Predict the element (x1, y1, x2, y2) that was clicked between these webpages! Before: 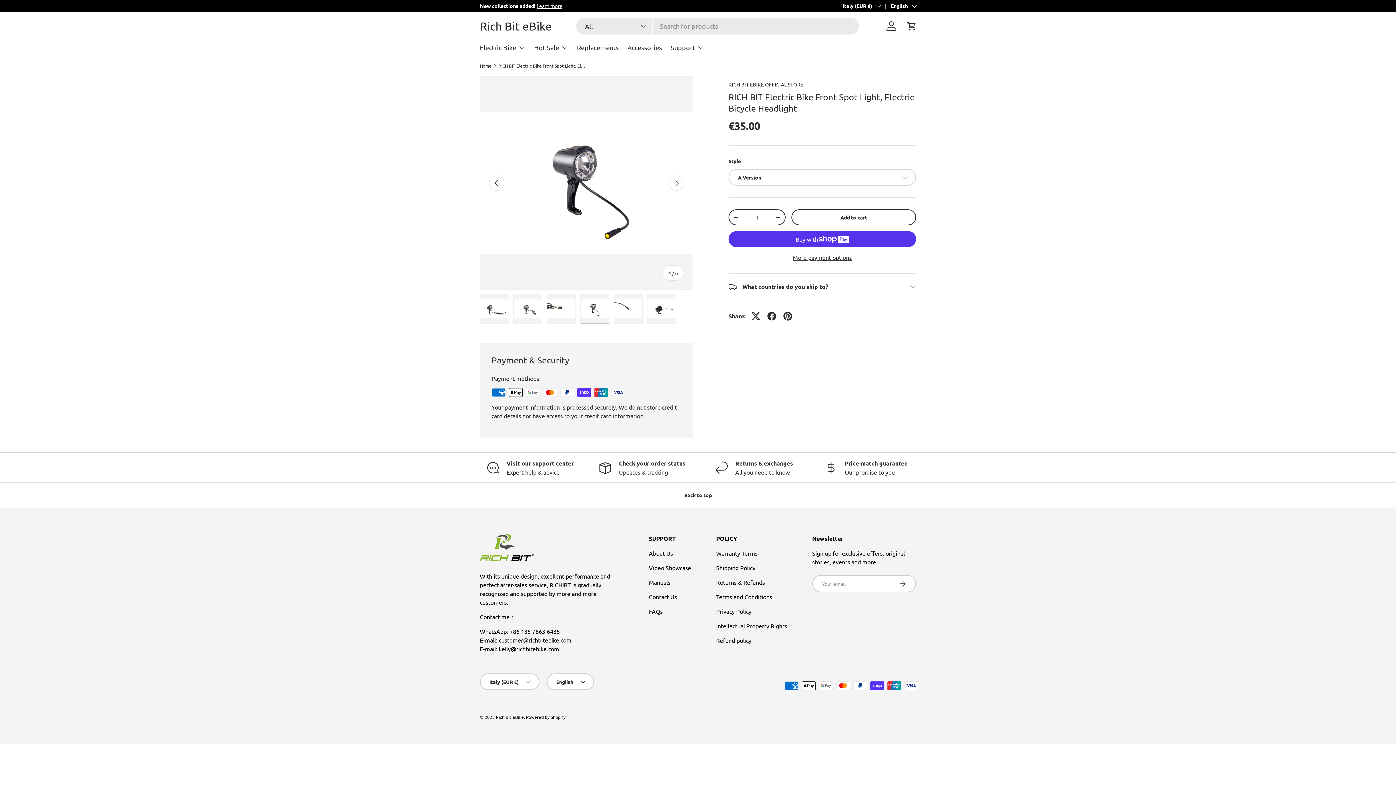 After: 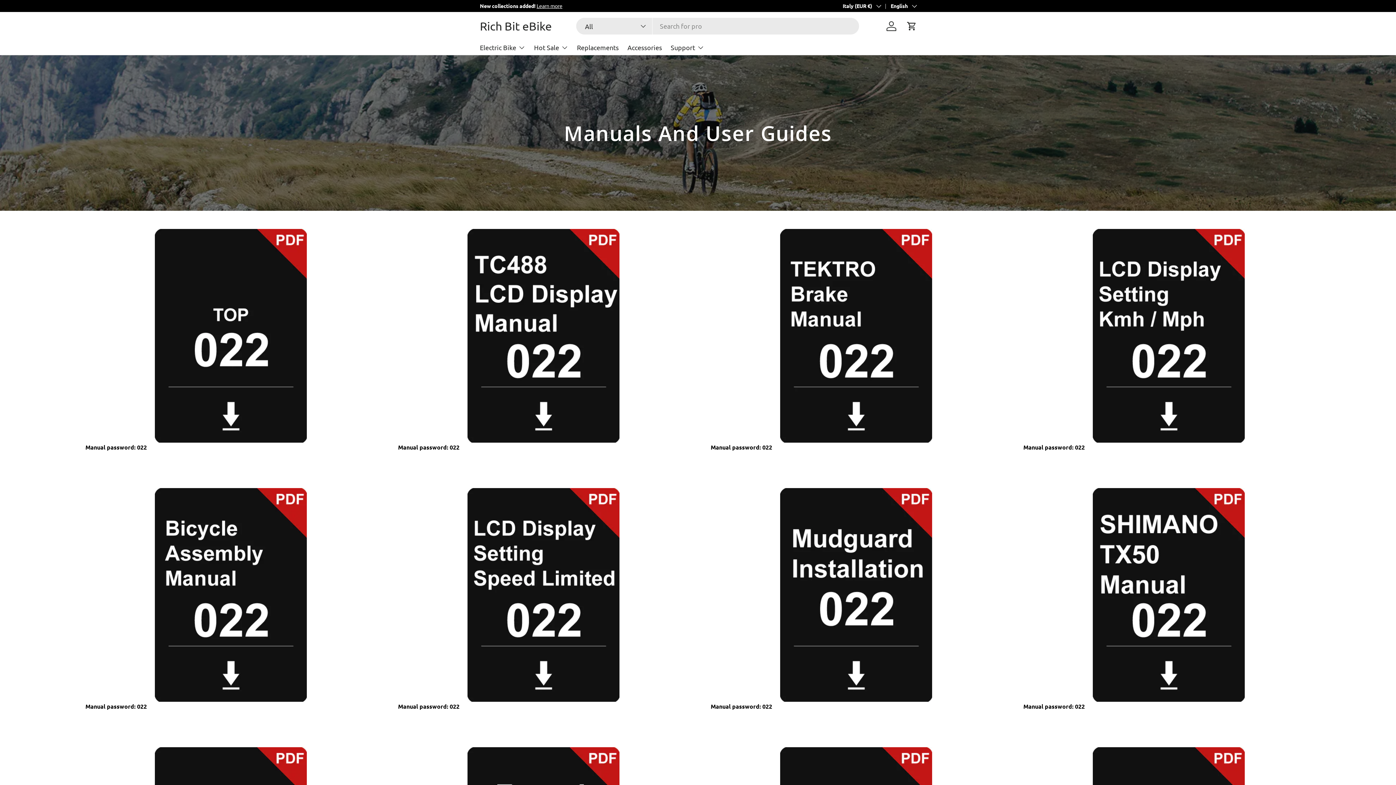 Action: bbox: (649, 578, 670, 586) label: Manuals